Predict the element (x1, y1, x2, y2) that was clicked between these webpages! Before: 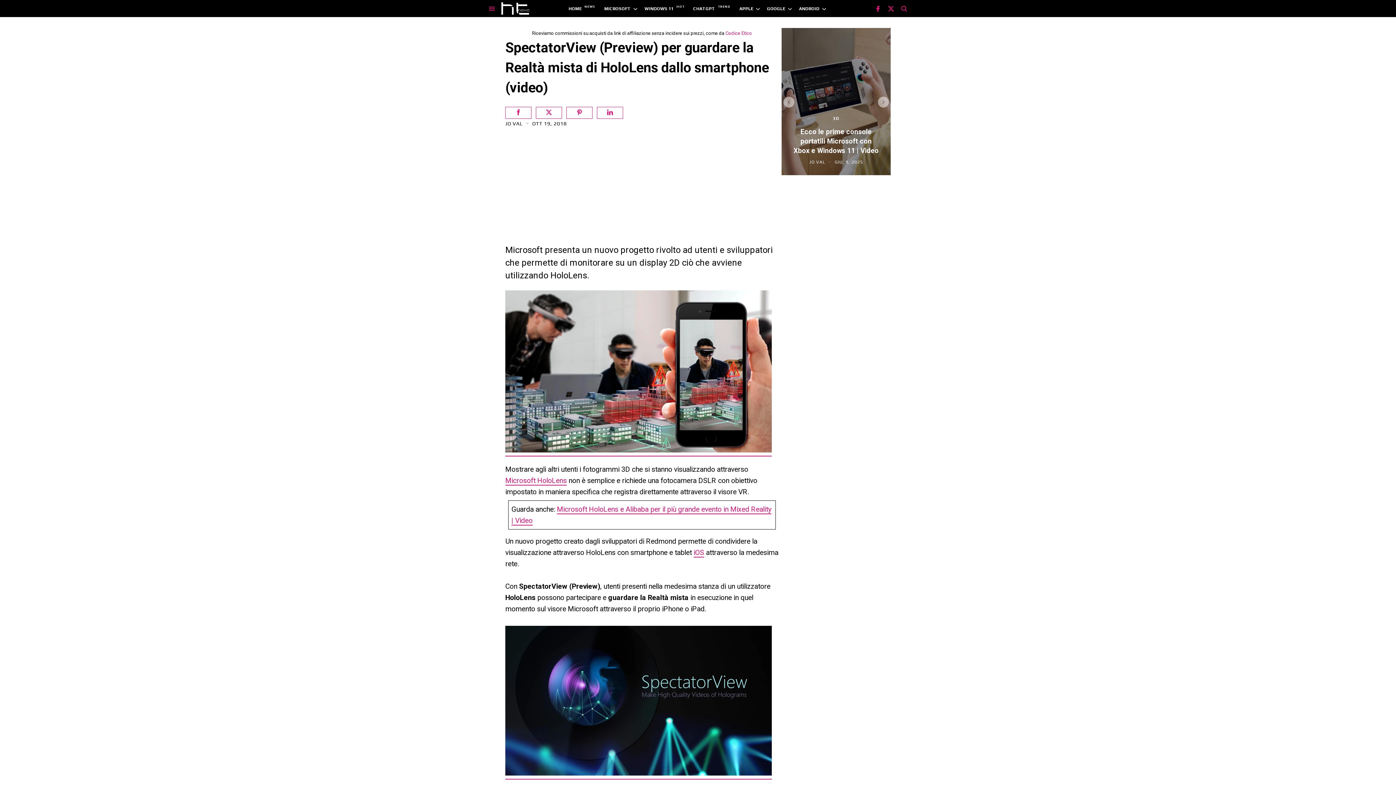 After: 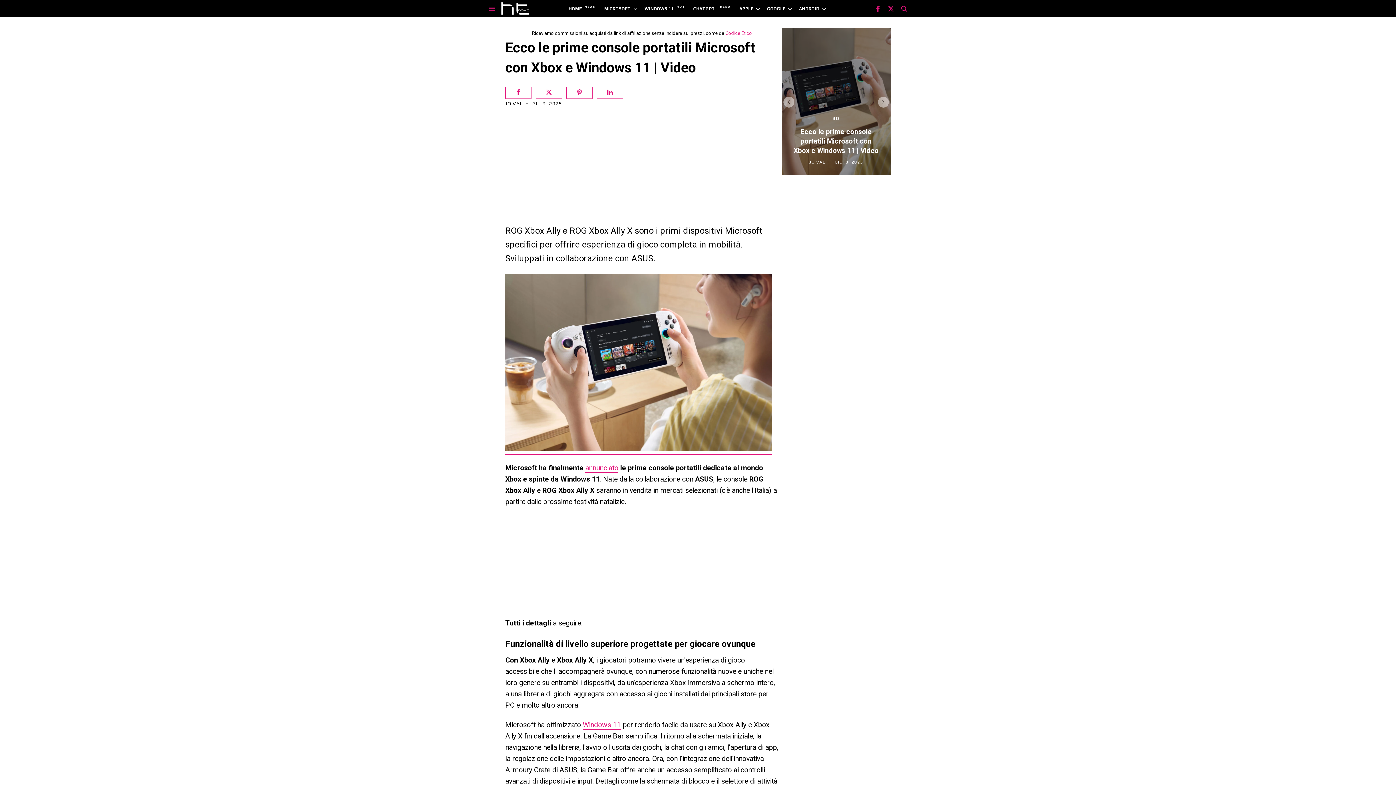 Action: bbox: (781, 28, 890, 175)